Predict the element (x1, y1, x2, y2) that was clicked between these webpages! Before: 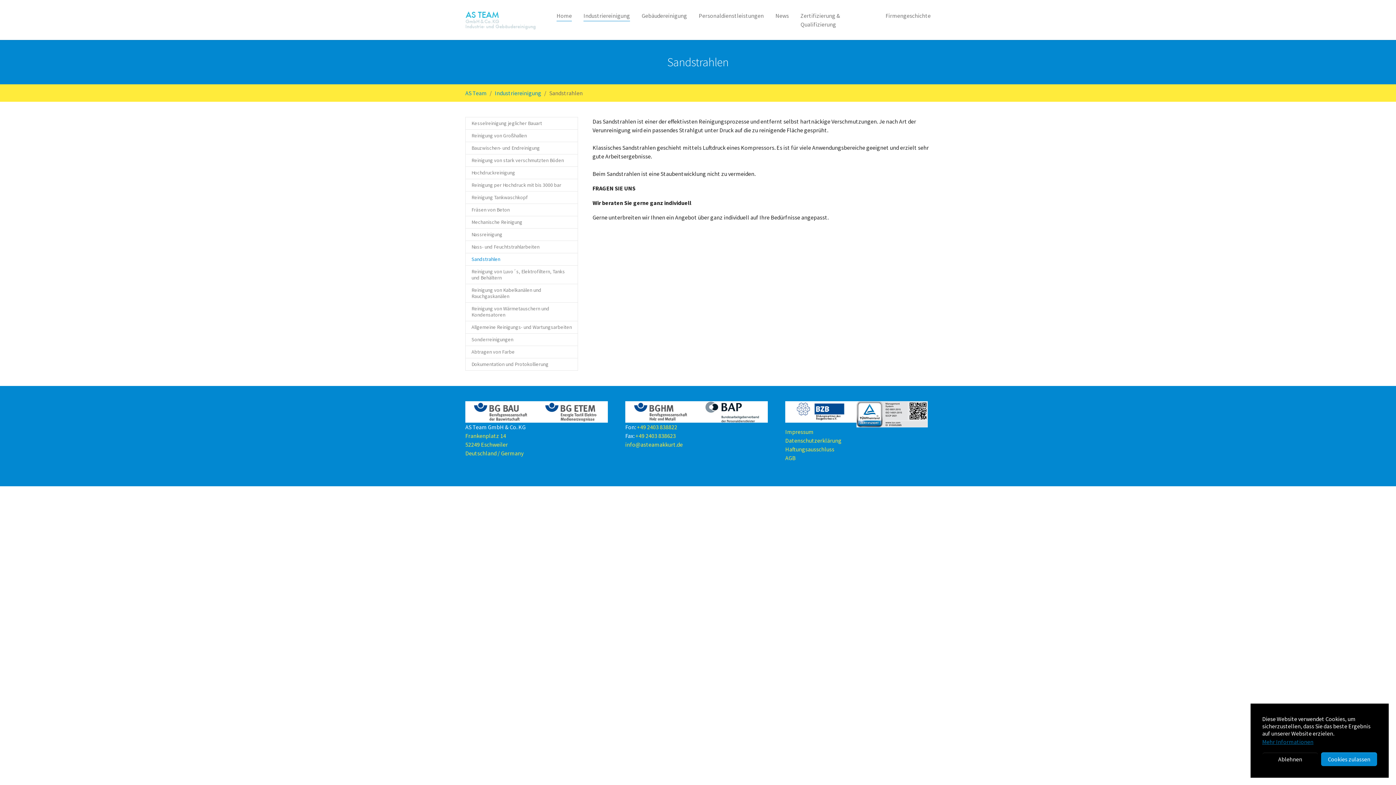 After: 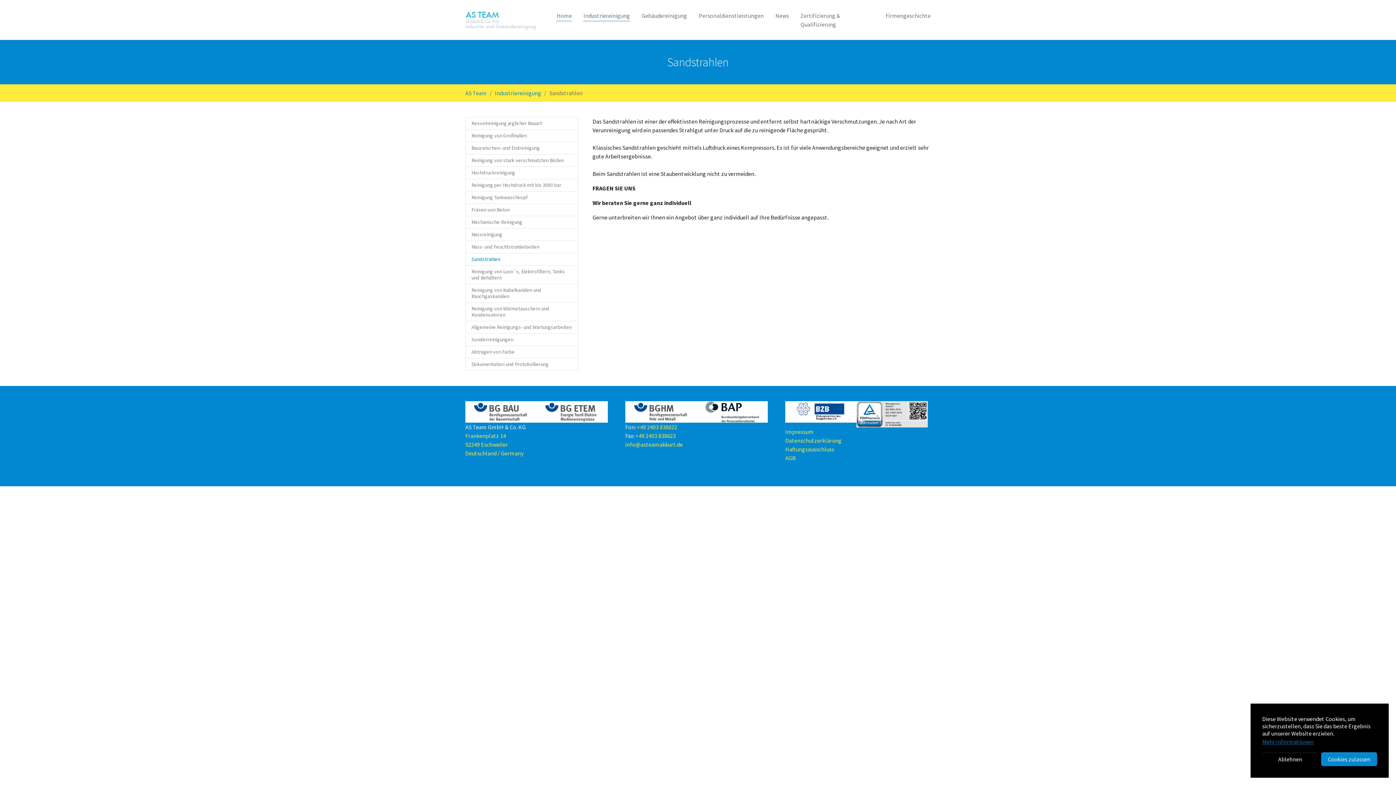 Action: bbox: (465, 401, 536, 422)